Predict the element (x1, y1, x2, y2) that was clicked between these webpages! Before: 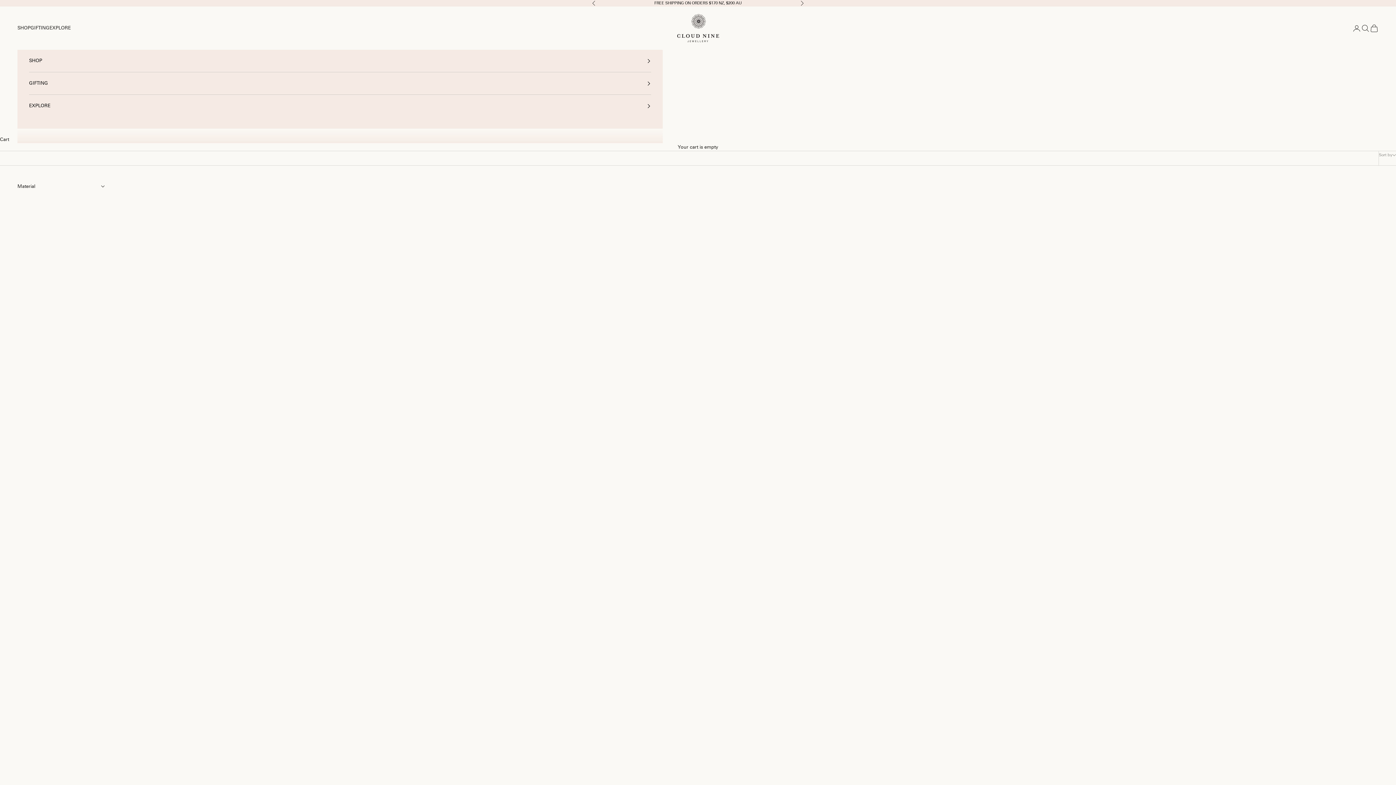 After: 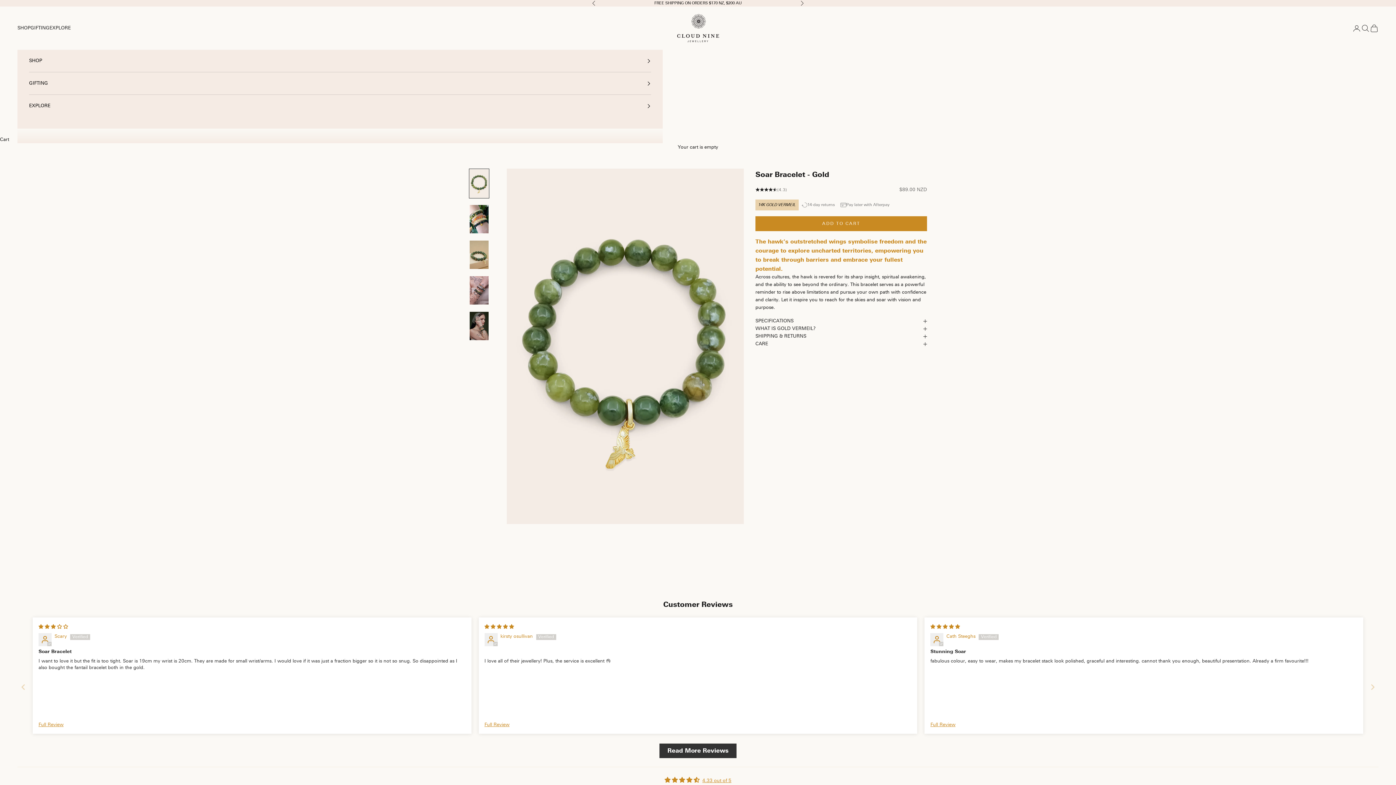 Action: bbox: (753, 182, 1063, 649)